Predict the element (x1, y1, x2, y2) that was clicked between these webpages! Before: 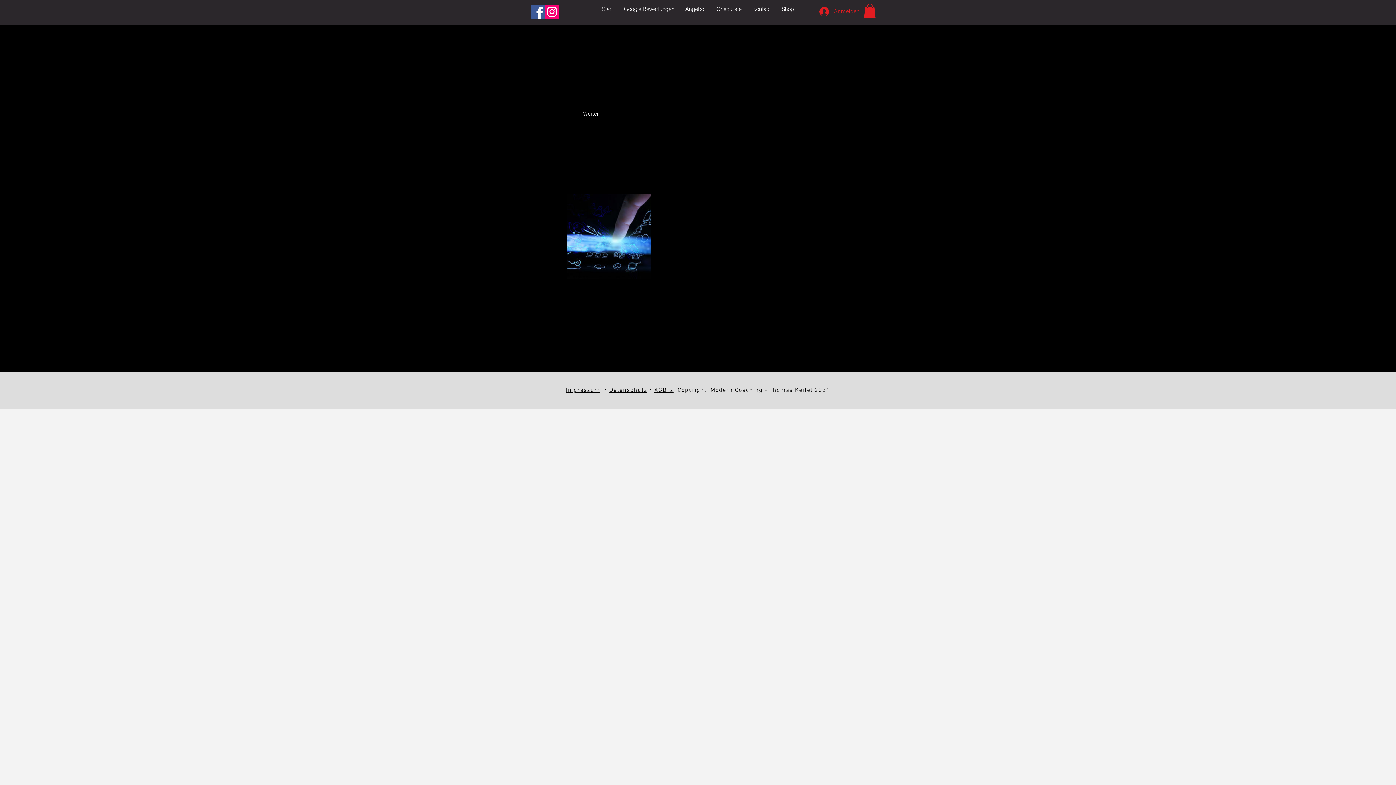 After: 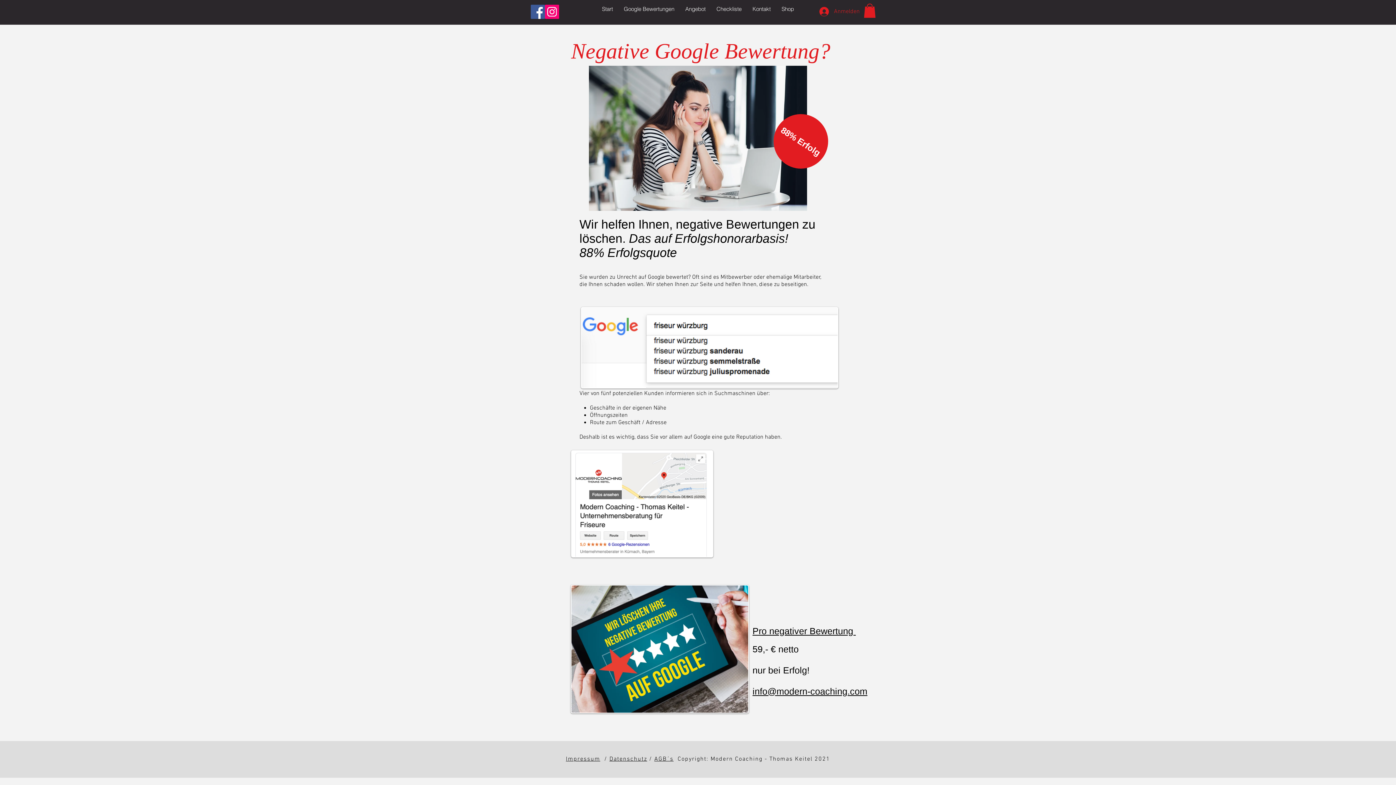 Action: label: Google Bewertungen bbox: (618, 4, 680, 14)